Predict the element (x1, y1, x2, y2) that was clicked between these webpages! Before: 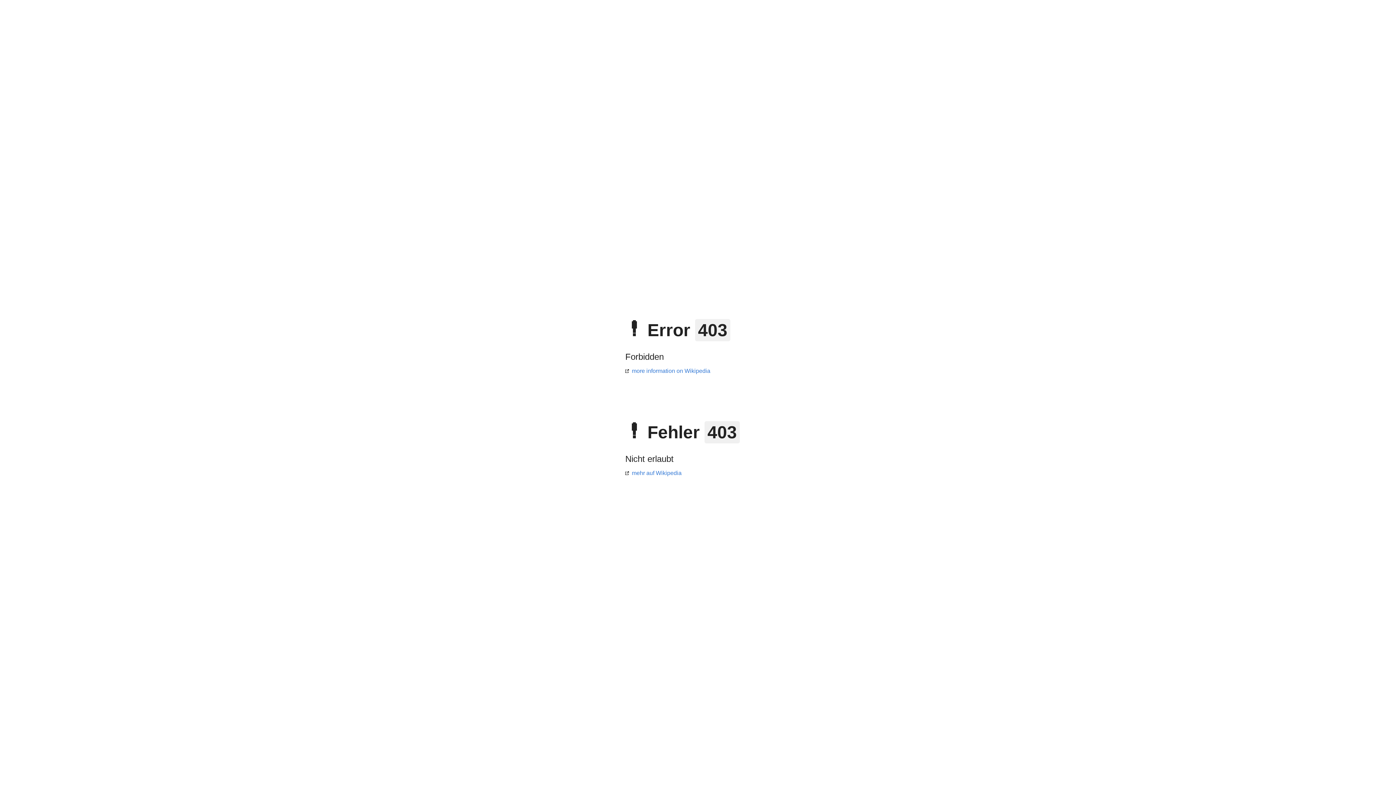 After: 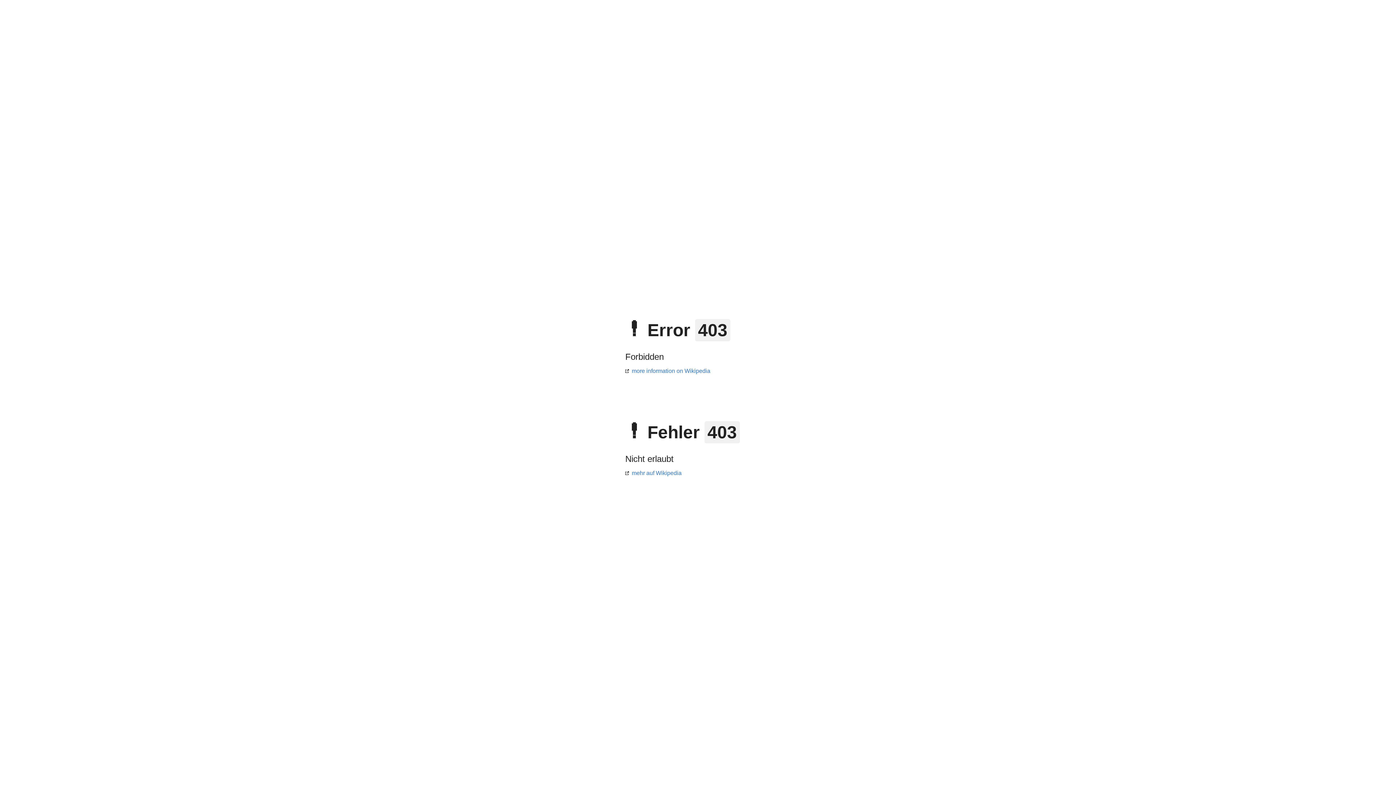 Action: bbox: (625, 368, 710, 374) label: more information on Wikipedia